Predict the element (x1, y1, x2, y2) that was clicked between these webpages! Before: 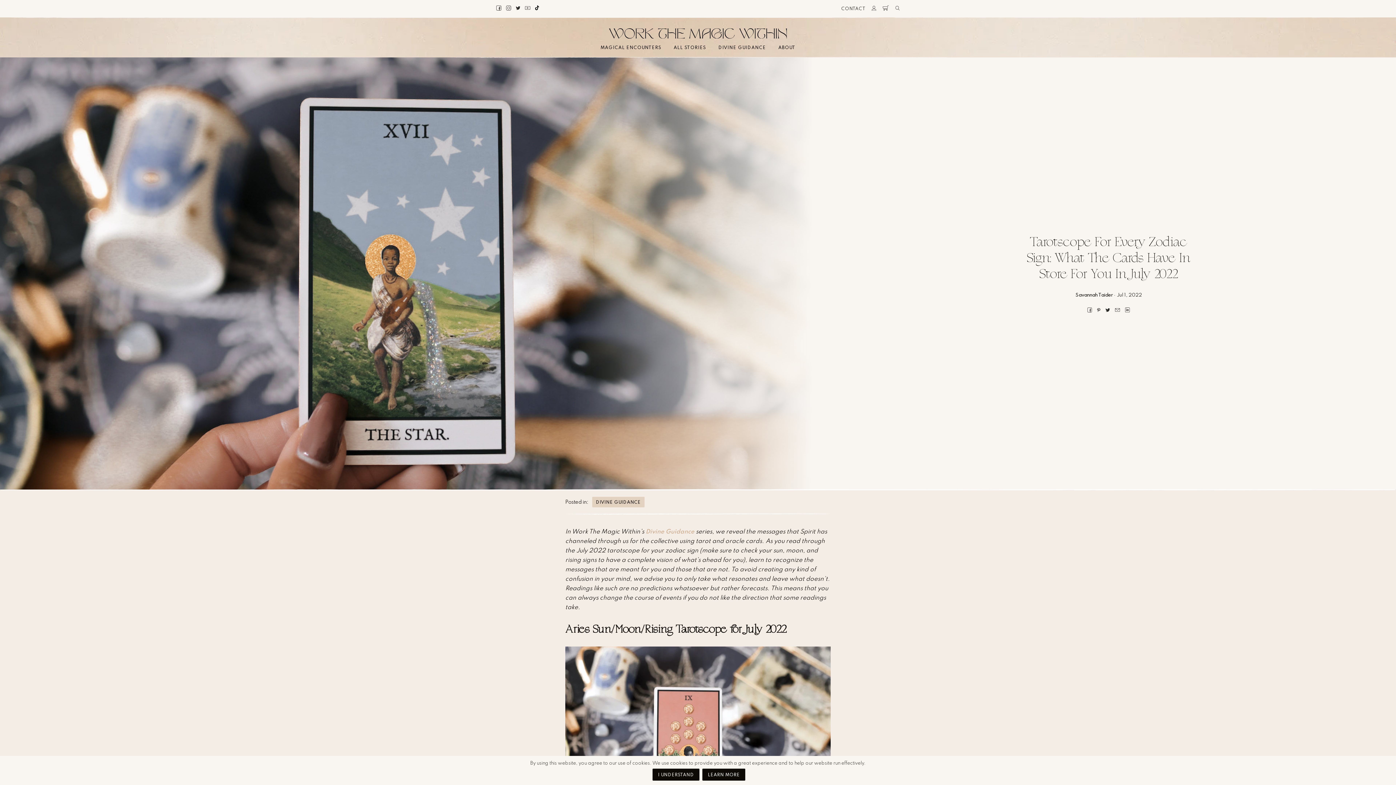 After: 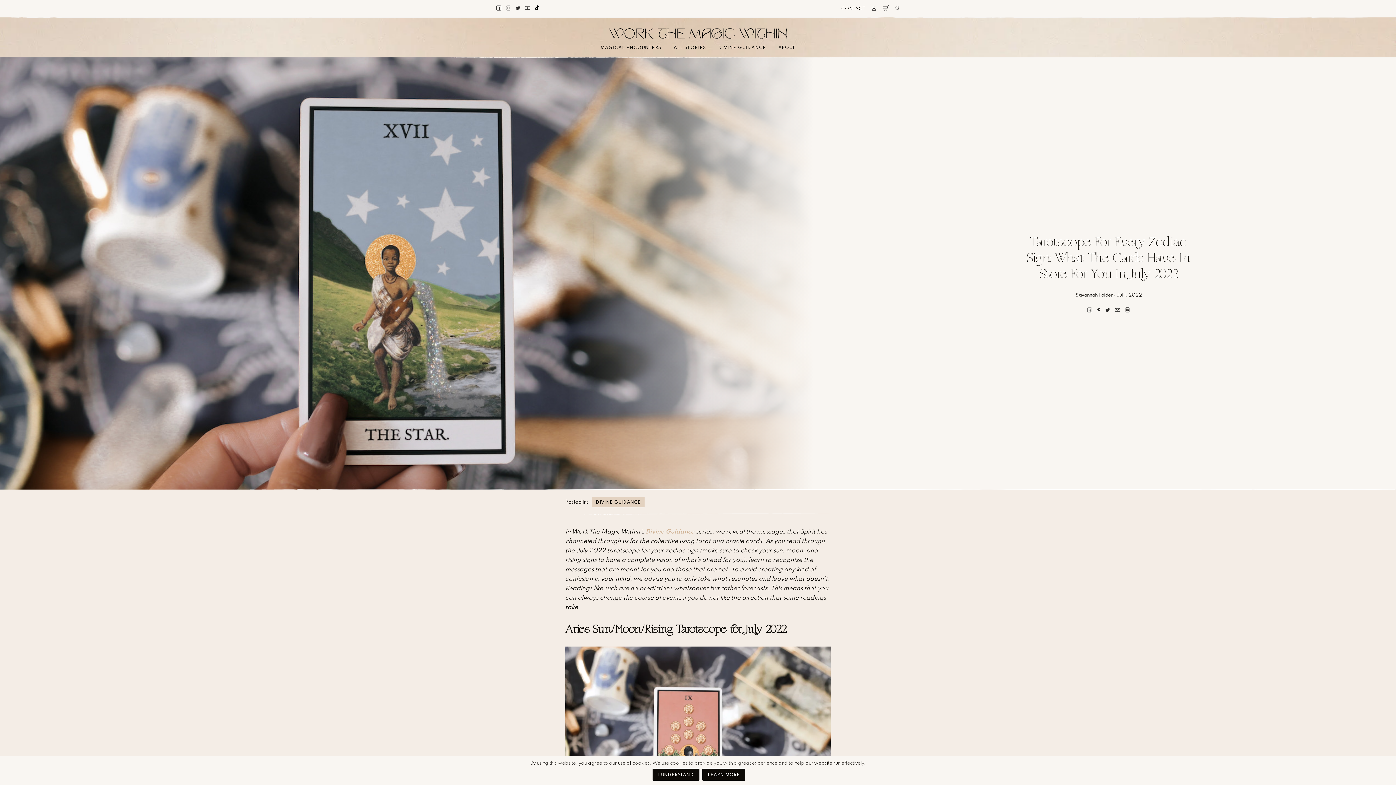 Action: bbox: (506, 5, 511, 10)